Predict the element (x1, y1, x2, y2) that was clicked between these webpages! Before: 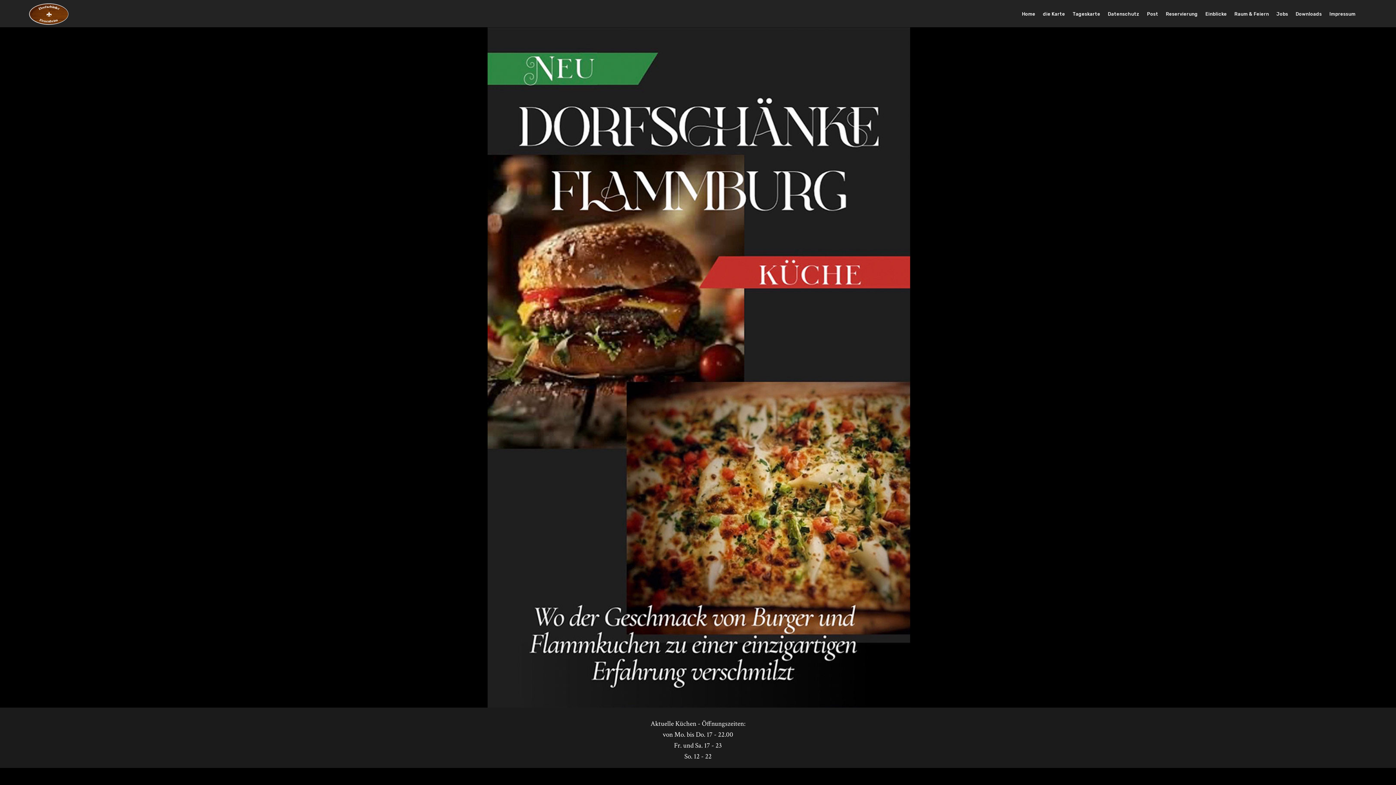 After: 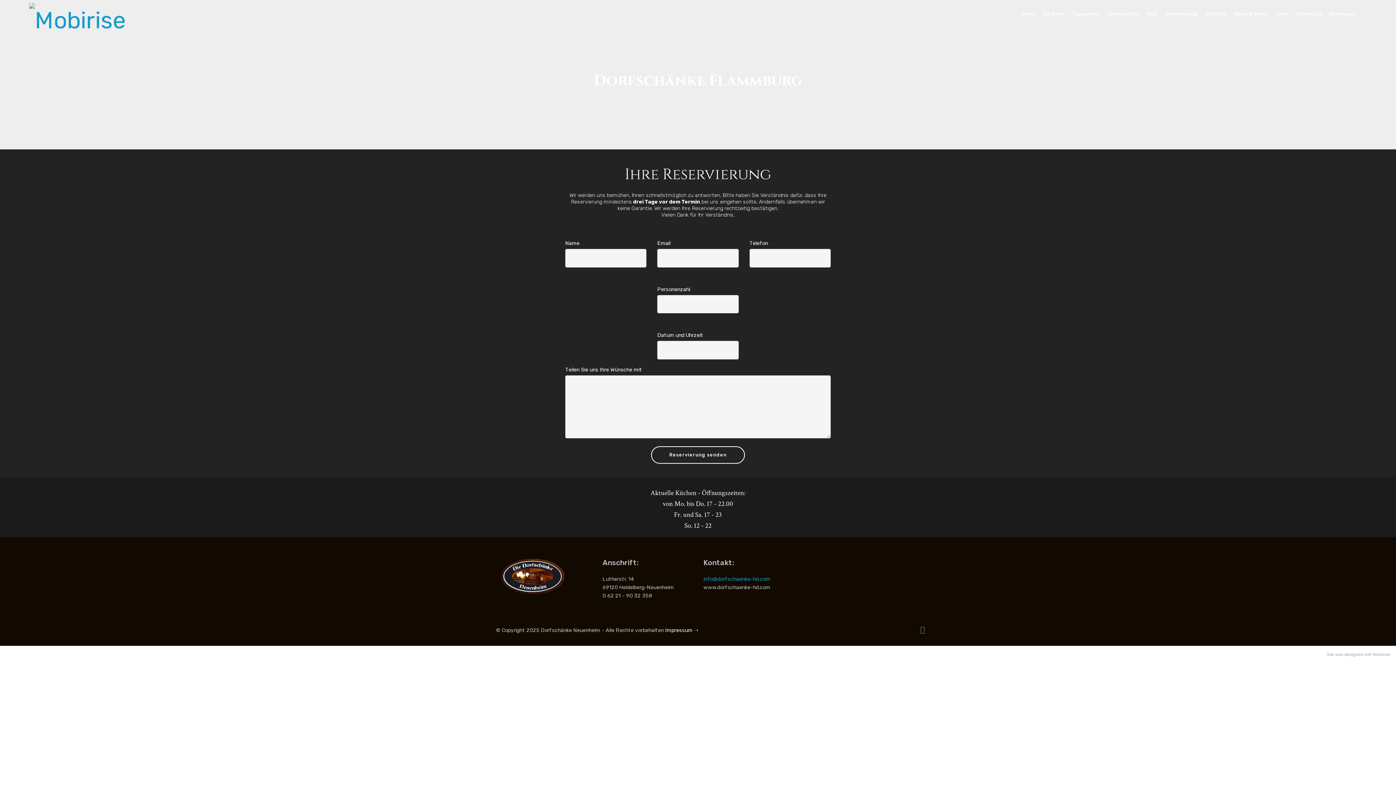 Action: label: Reservierung bbox: (1166, 7, 1198, 20)